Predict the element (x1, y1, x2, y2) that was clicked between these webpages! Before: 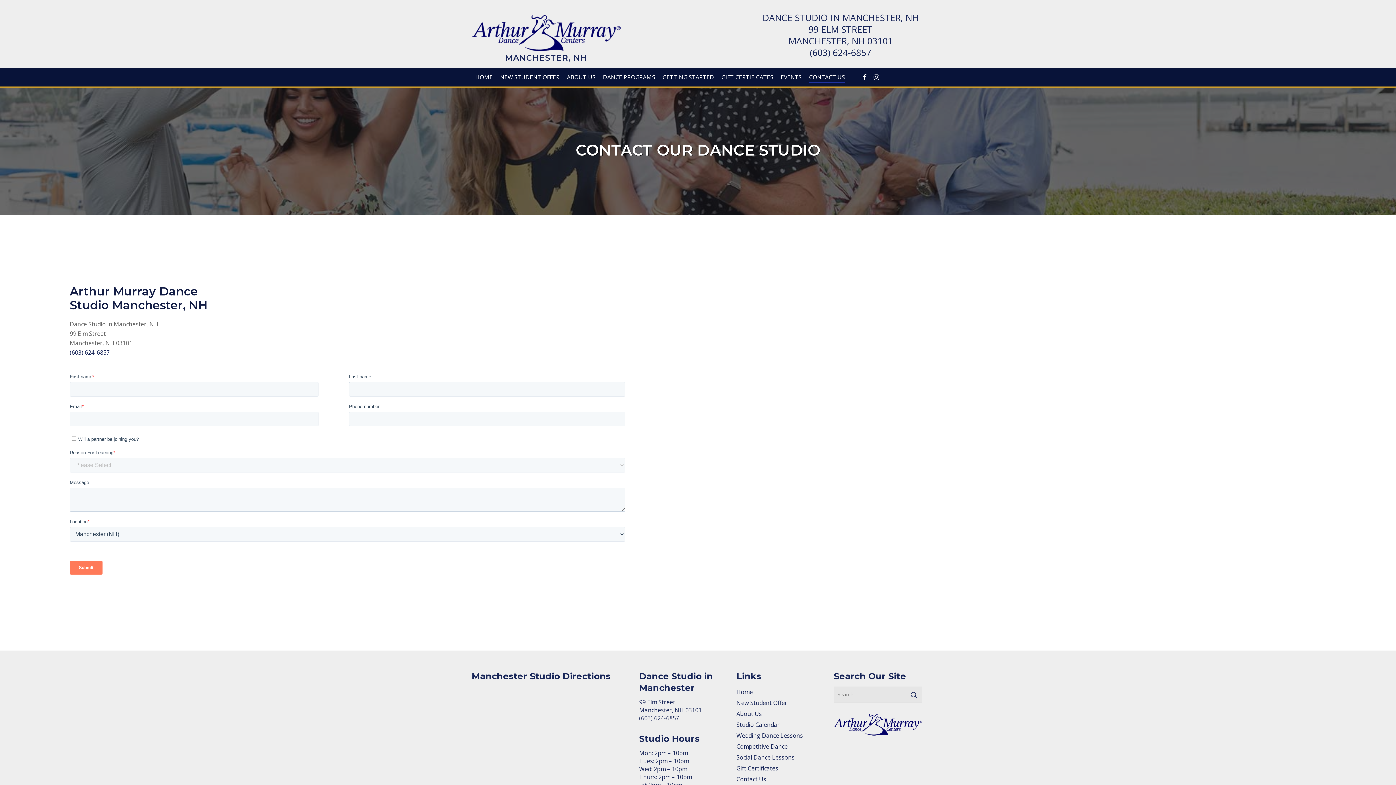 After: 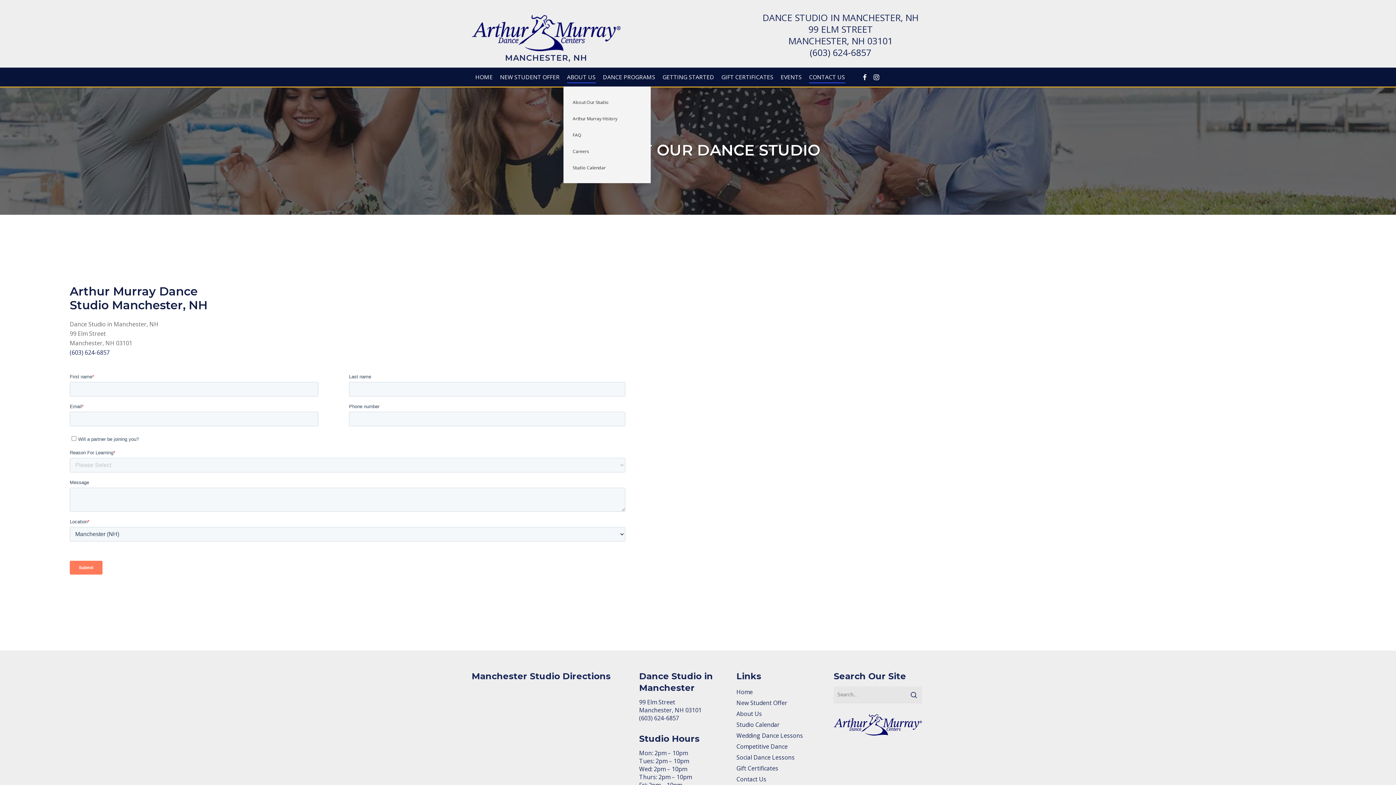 Action: bbox: (567, 67, 595, 86) label: ABOUT US